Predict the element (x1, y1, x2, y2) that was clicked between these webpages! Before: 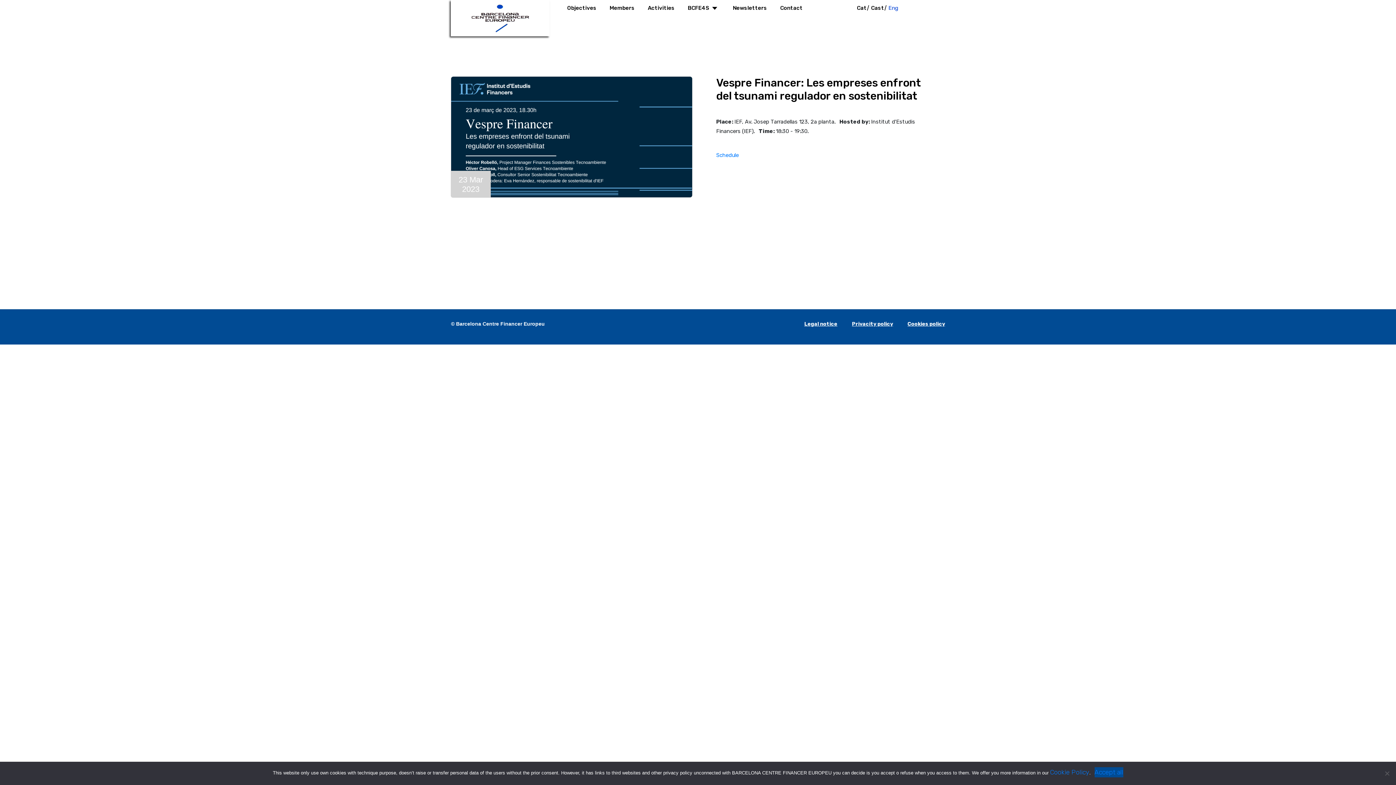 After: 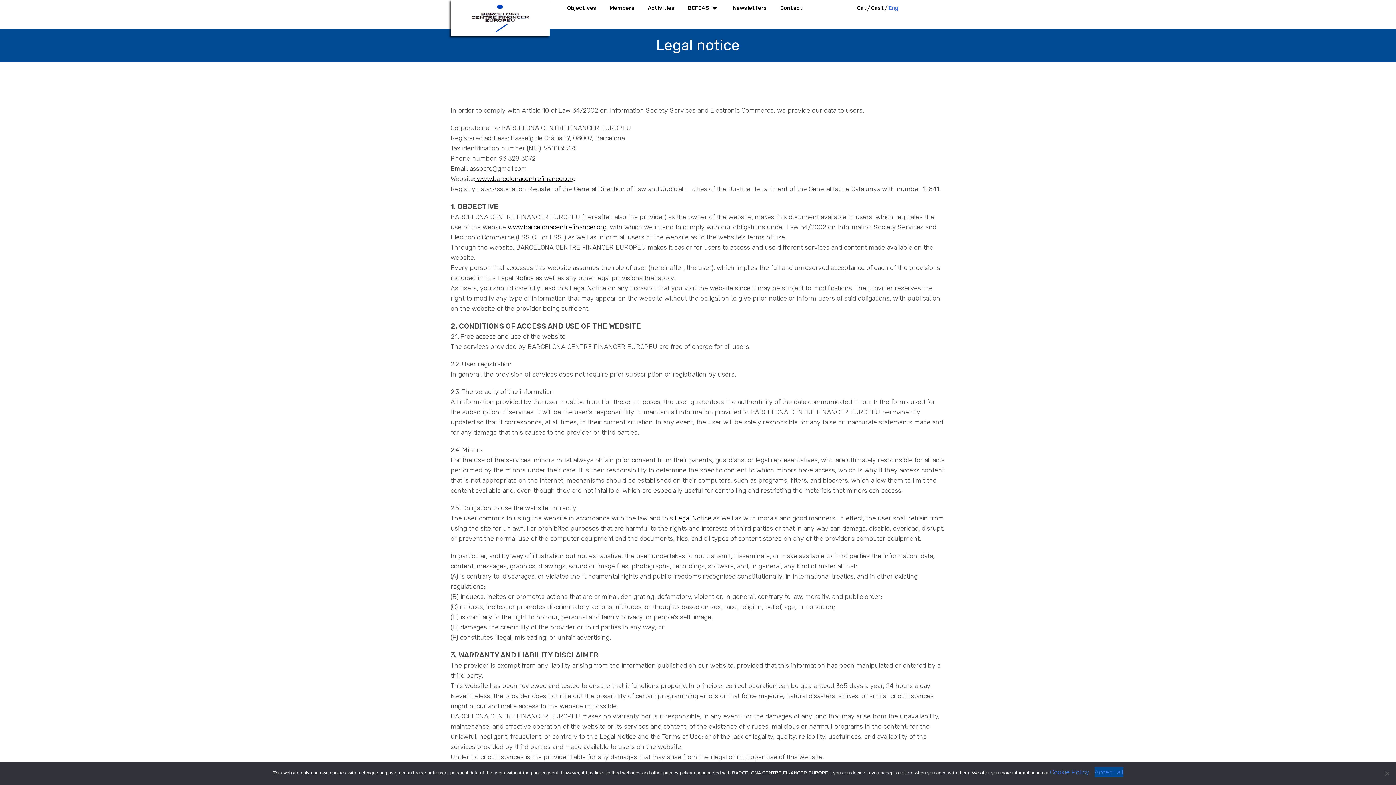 Action: bbox: (804, 321, 837, 327) label: Legal notice